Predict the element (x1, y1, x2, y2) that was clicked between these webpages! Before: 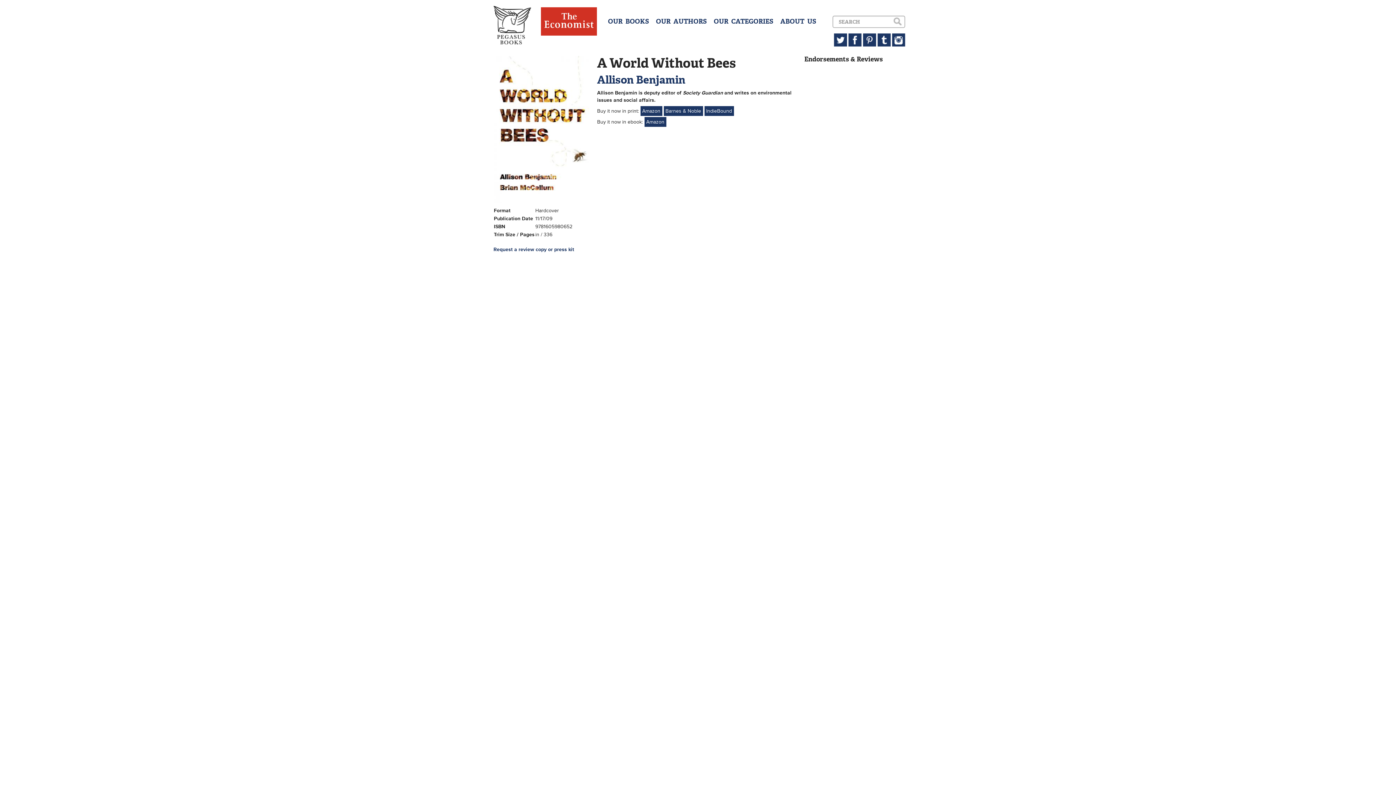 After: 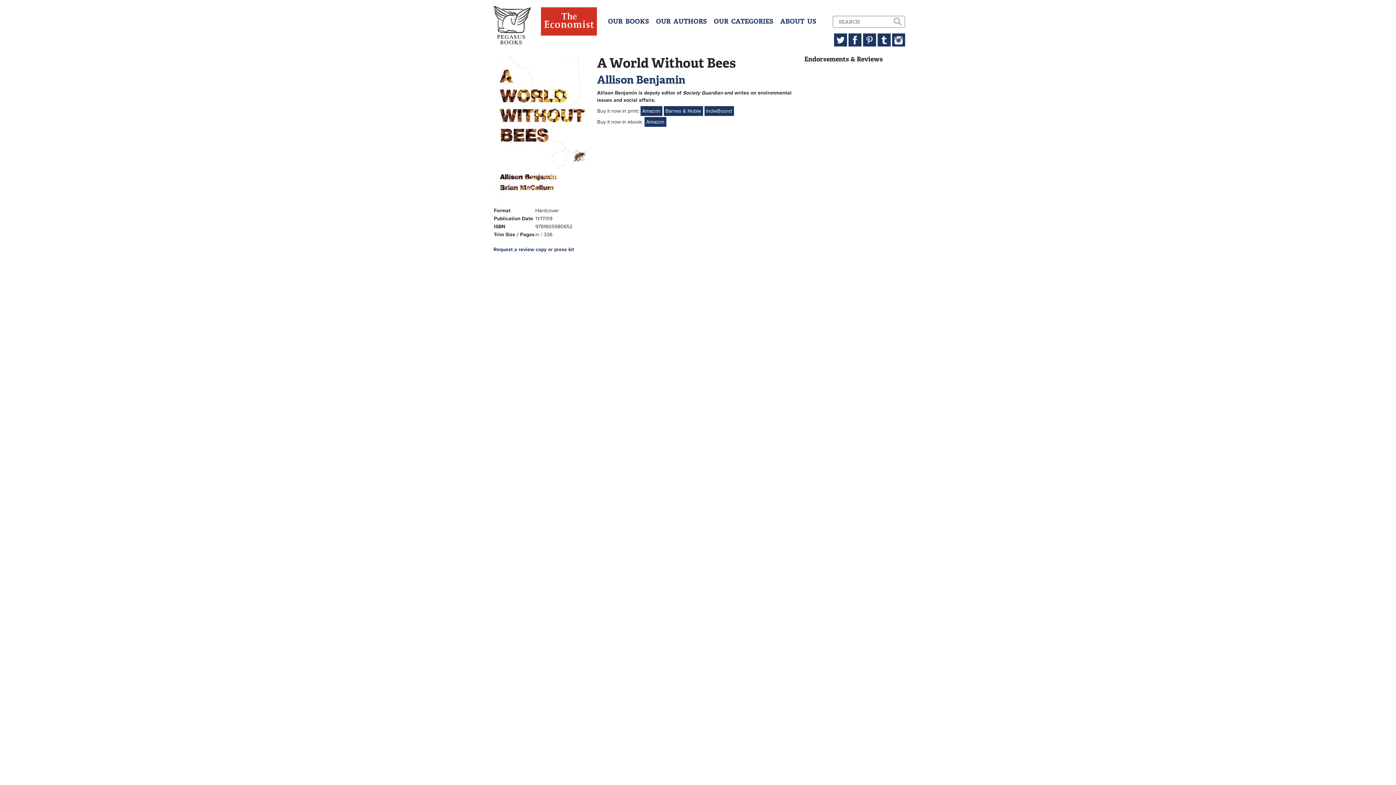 Action: bbox: (848, 33, 861, 46)